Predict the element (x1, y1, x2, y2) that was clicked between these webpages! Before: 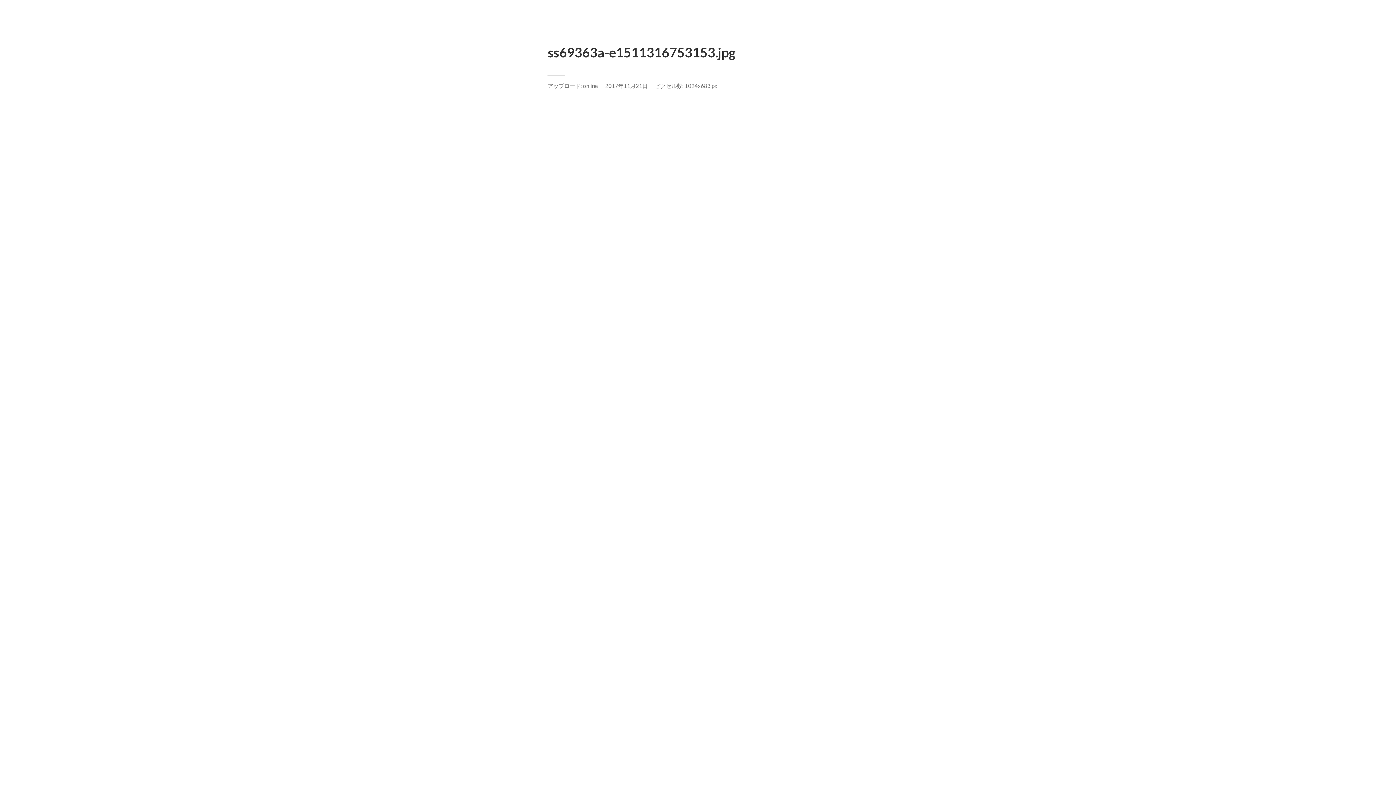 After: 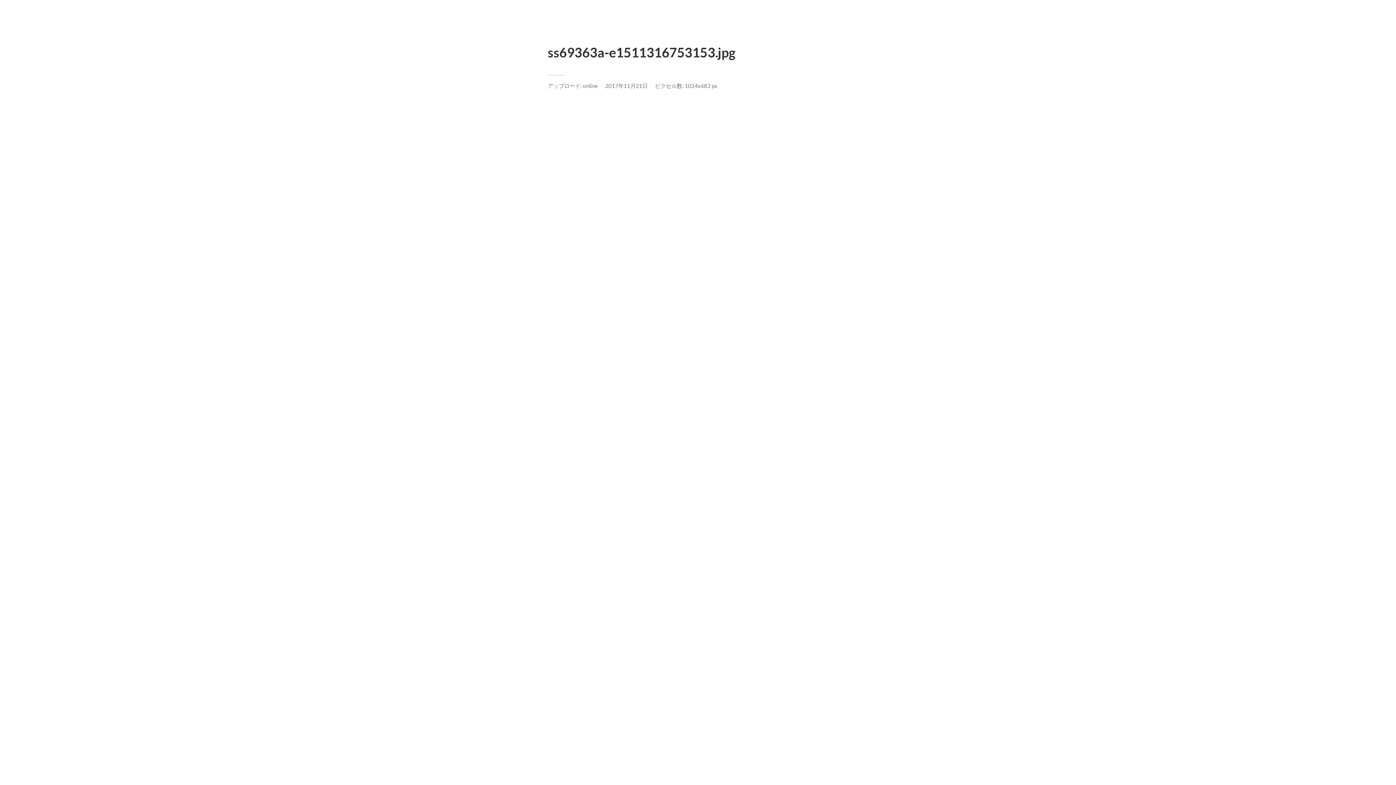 Action: bbox: (605, 82, 647, 89) label: 2017年11月21日